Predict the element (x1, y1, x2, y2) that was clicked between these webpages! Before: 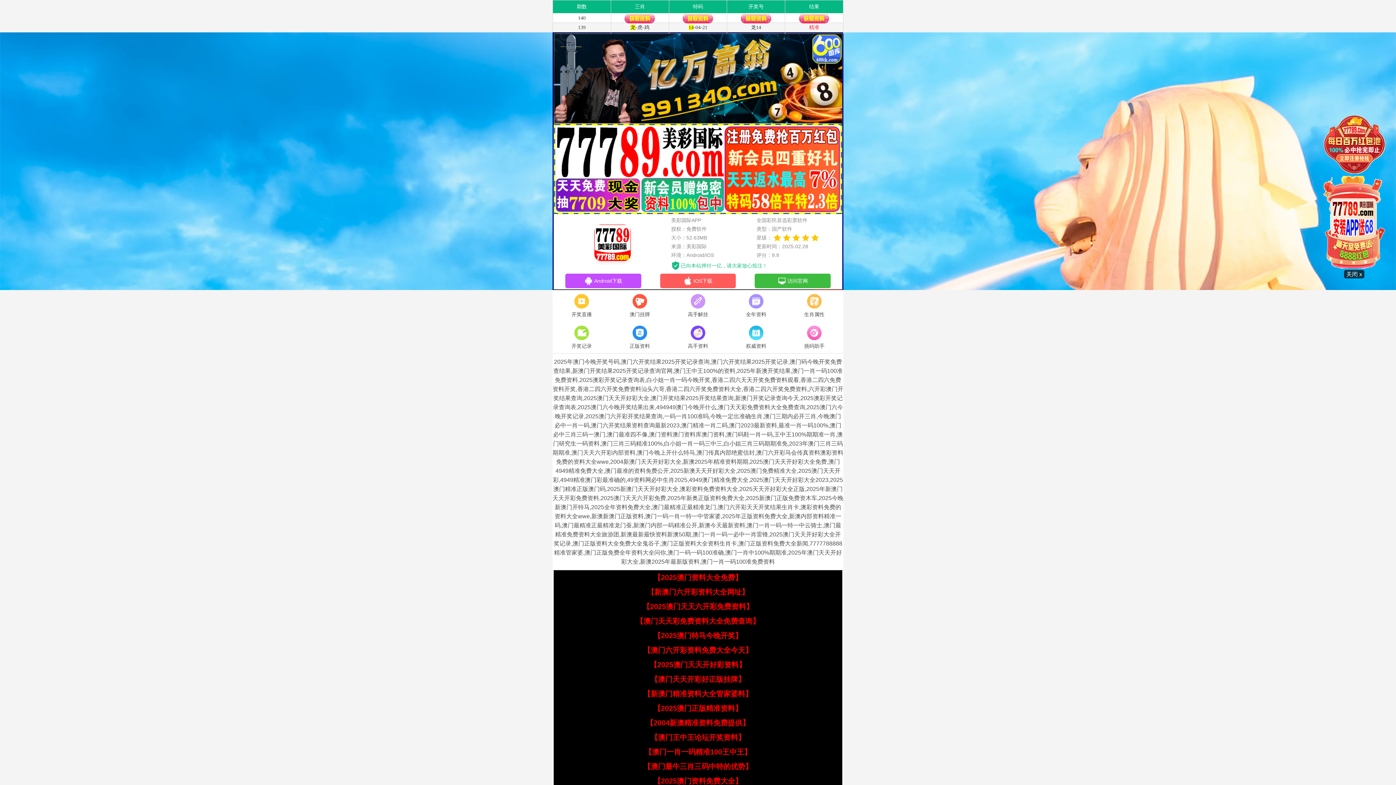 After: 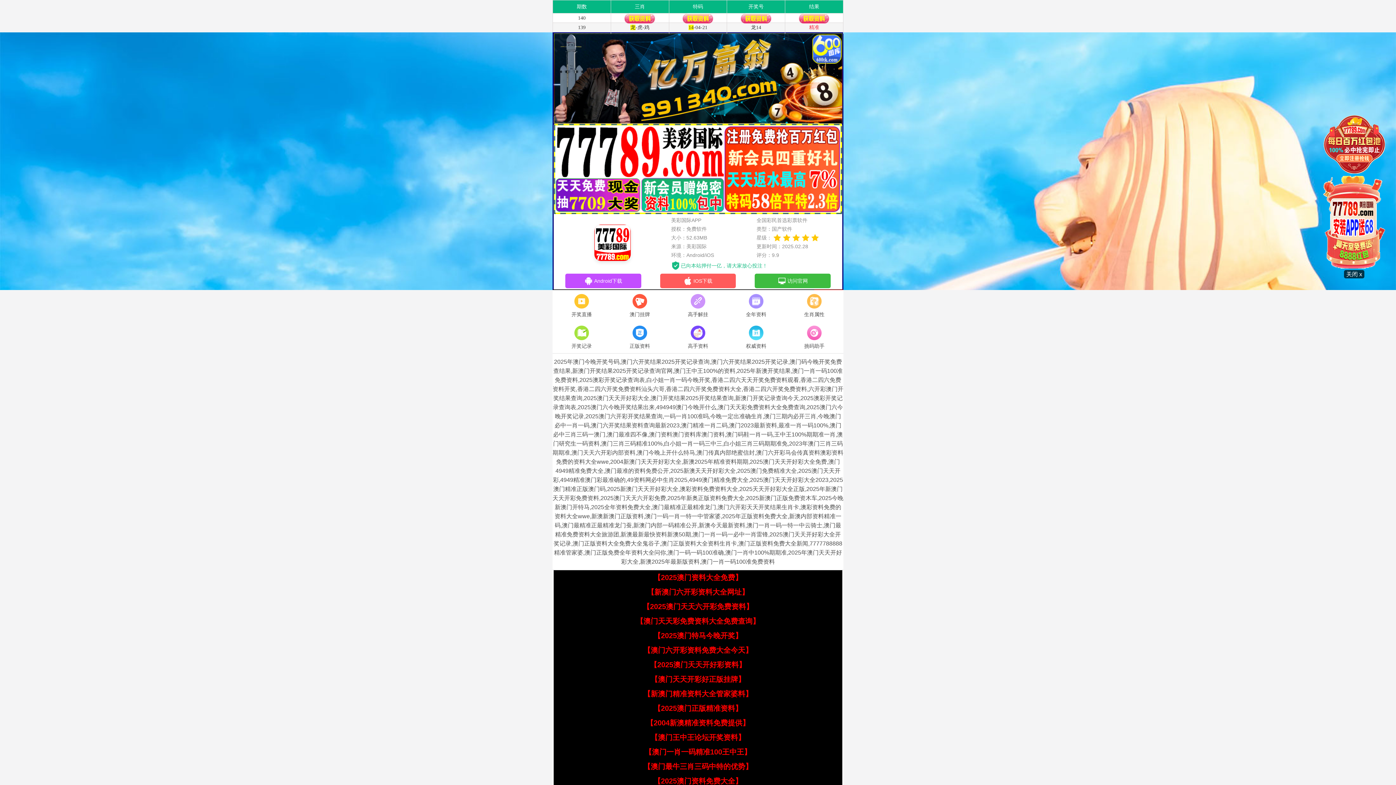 Action: bbox: (653, 632, 742, 640) label: 【2025澳门特马今晚开奖】